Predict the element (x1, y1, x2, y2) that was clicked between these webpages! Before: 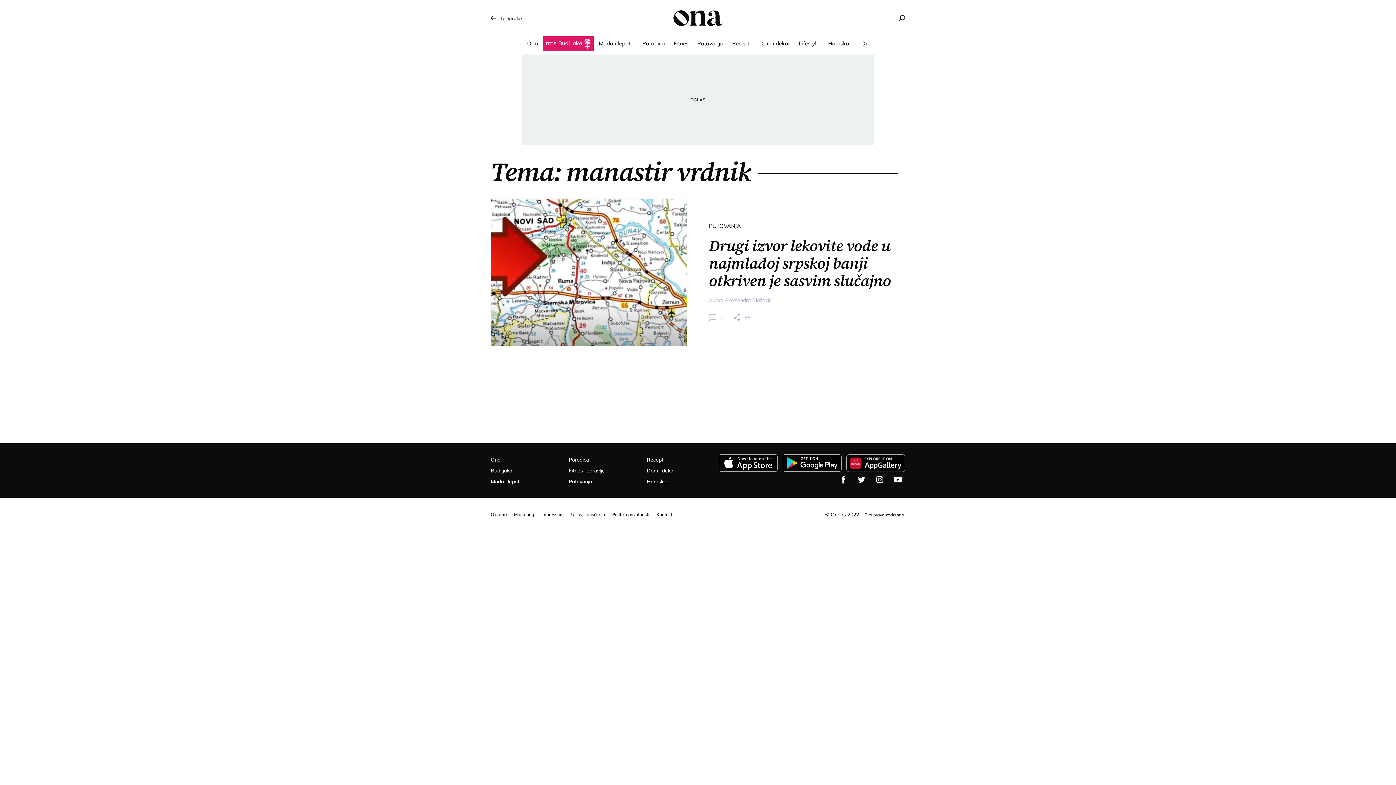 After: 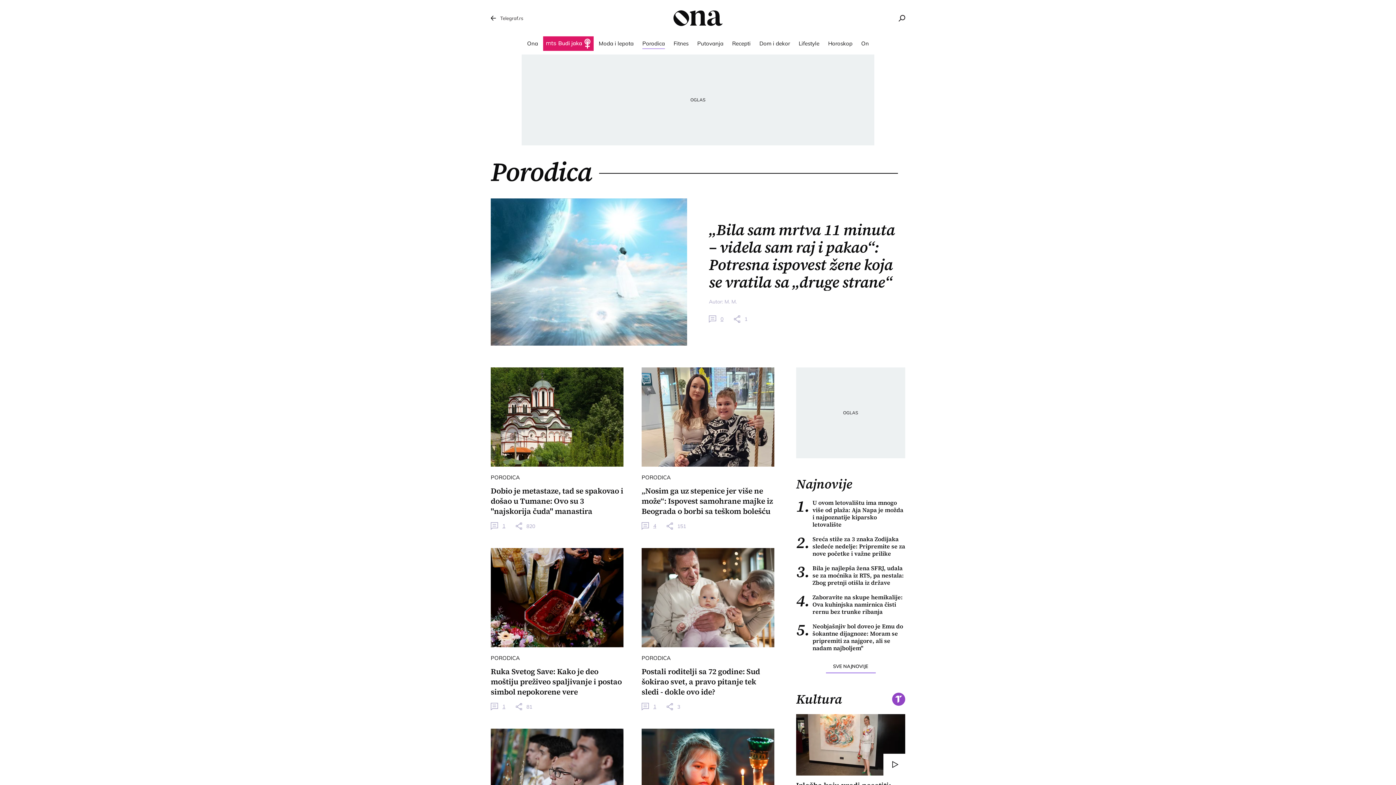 Action: label: Porodica bbox: (568, 454, 640, 465)